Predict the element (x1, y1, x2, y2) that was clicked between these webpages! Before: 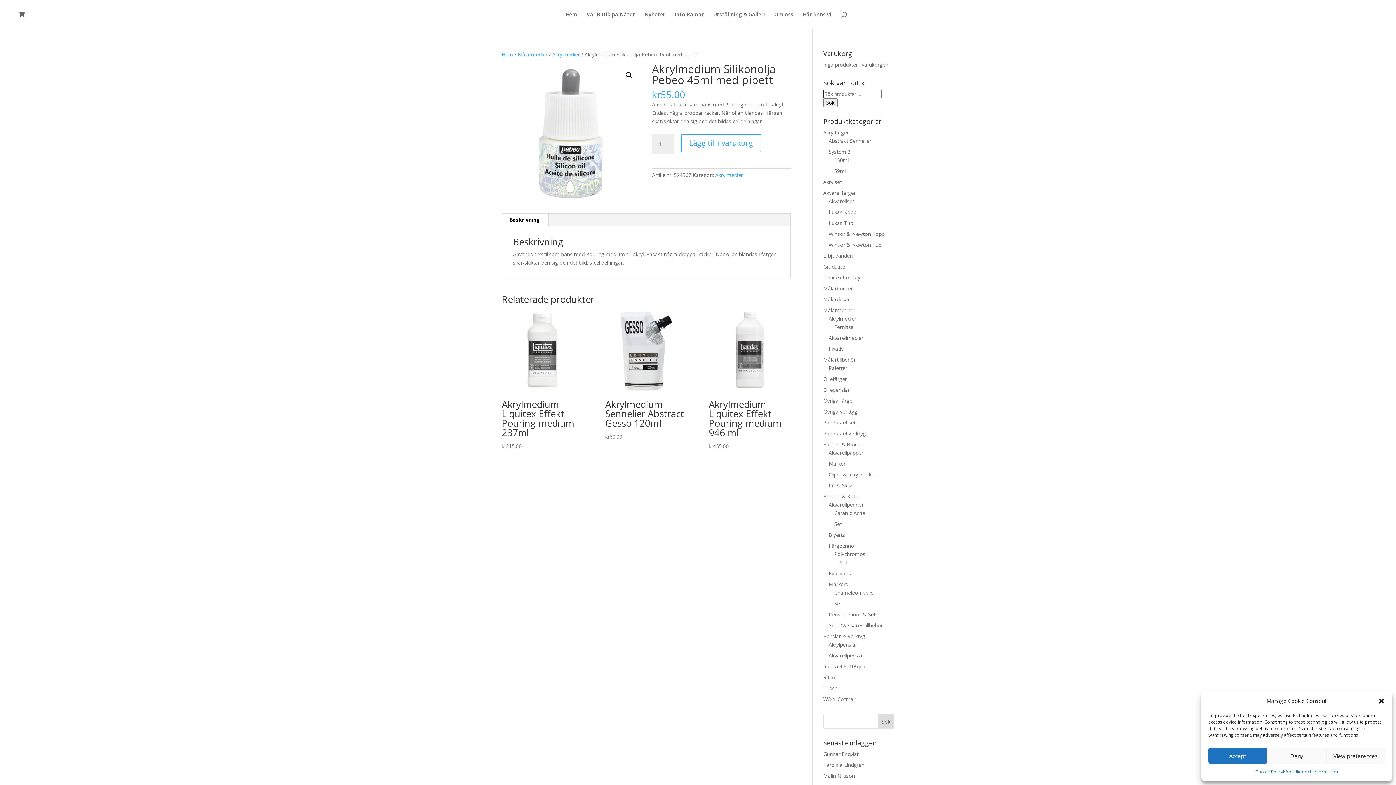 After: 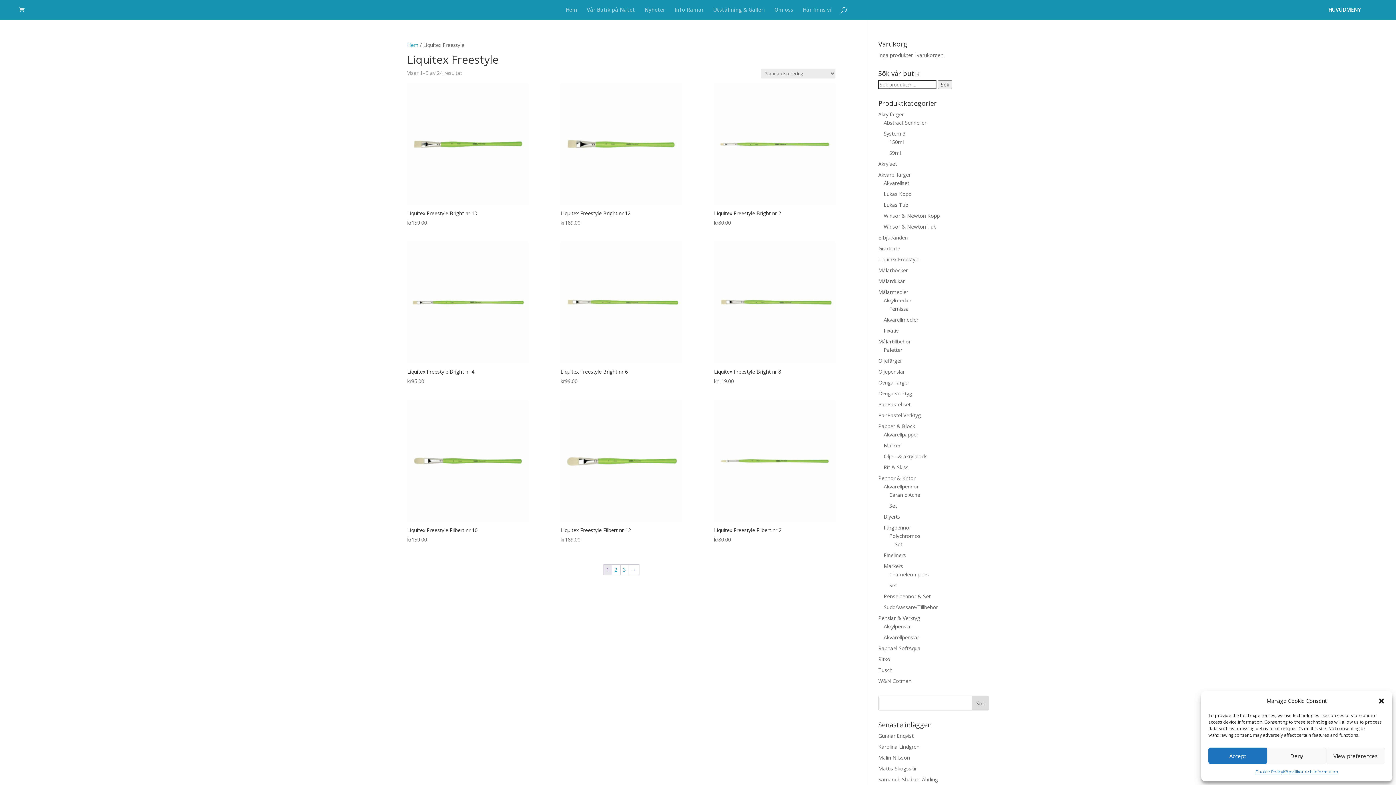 Action: bbox: (823, 274, 864, 281) label: Liquitex Freestyle